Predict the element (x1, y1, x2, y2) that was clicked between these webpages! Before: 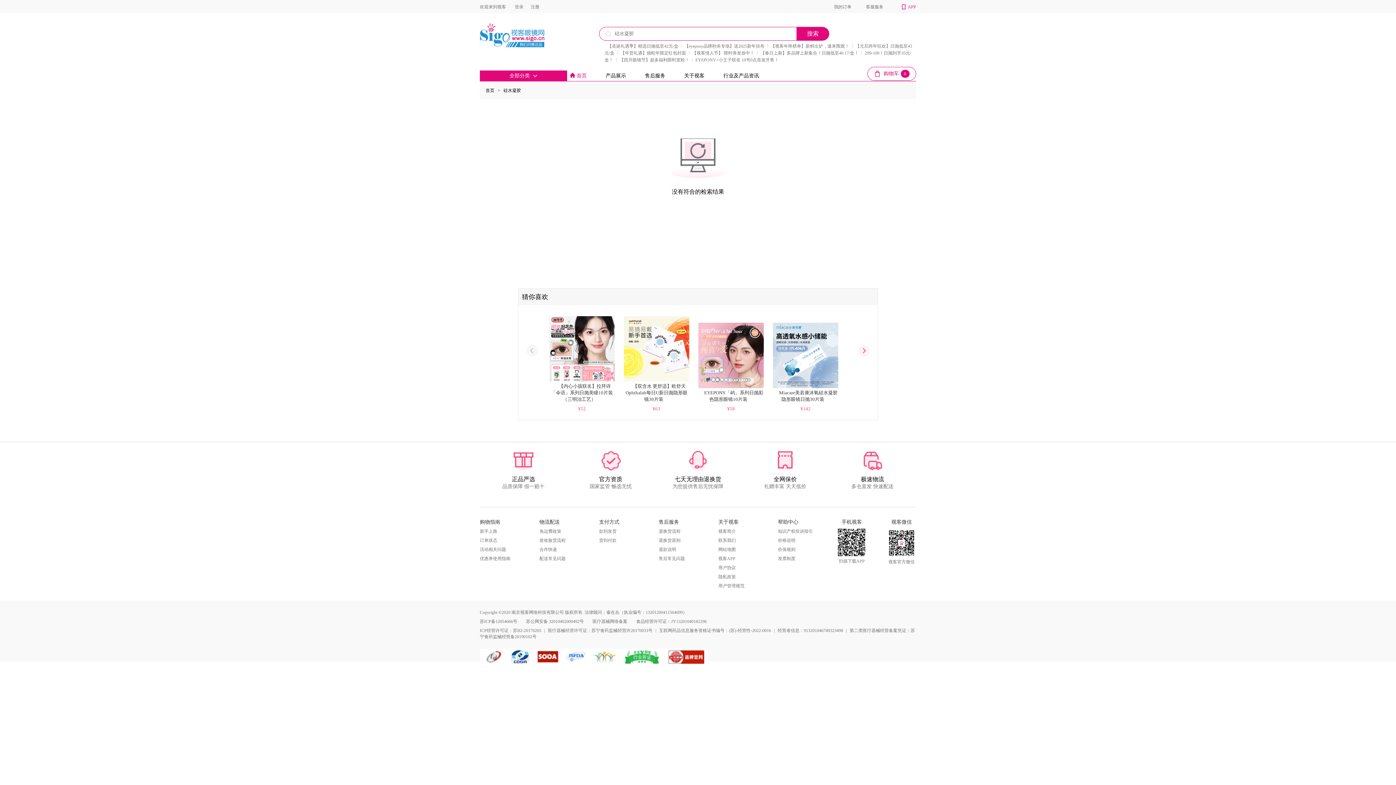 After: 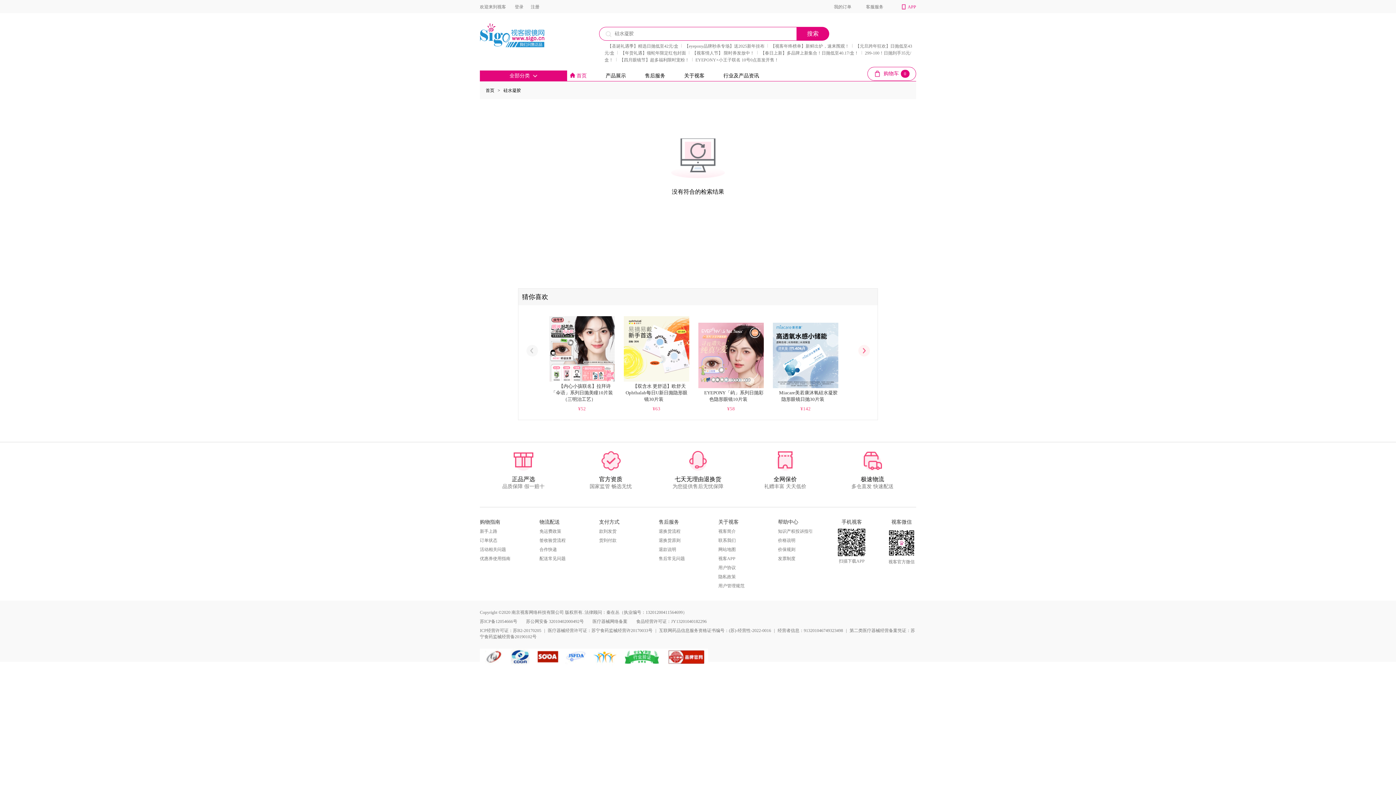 Action: label: 购物车0 bbox: (874, 70, 909, 76)